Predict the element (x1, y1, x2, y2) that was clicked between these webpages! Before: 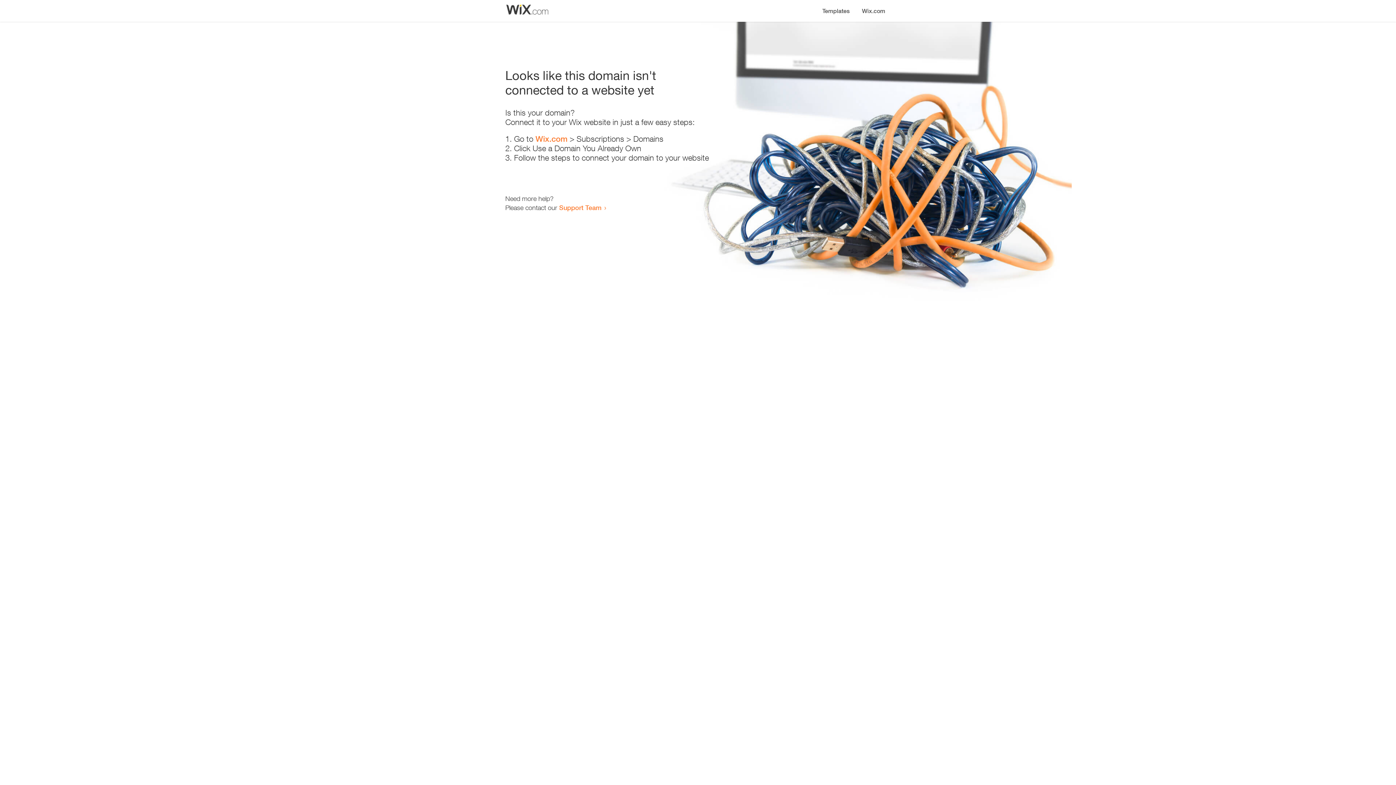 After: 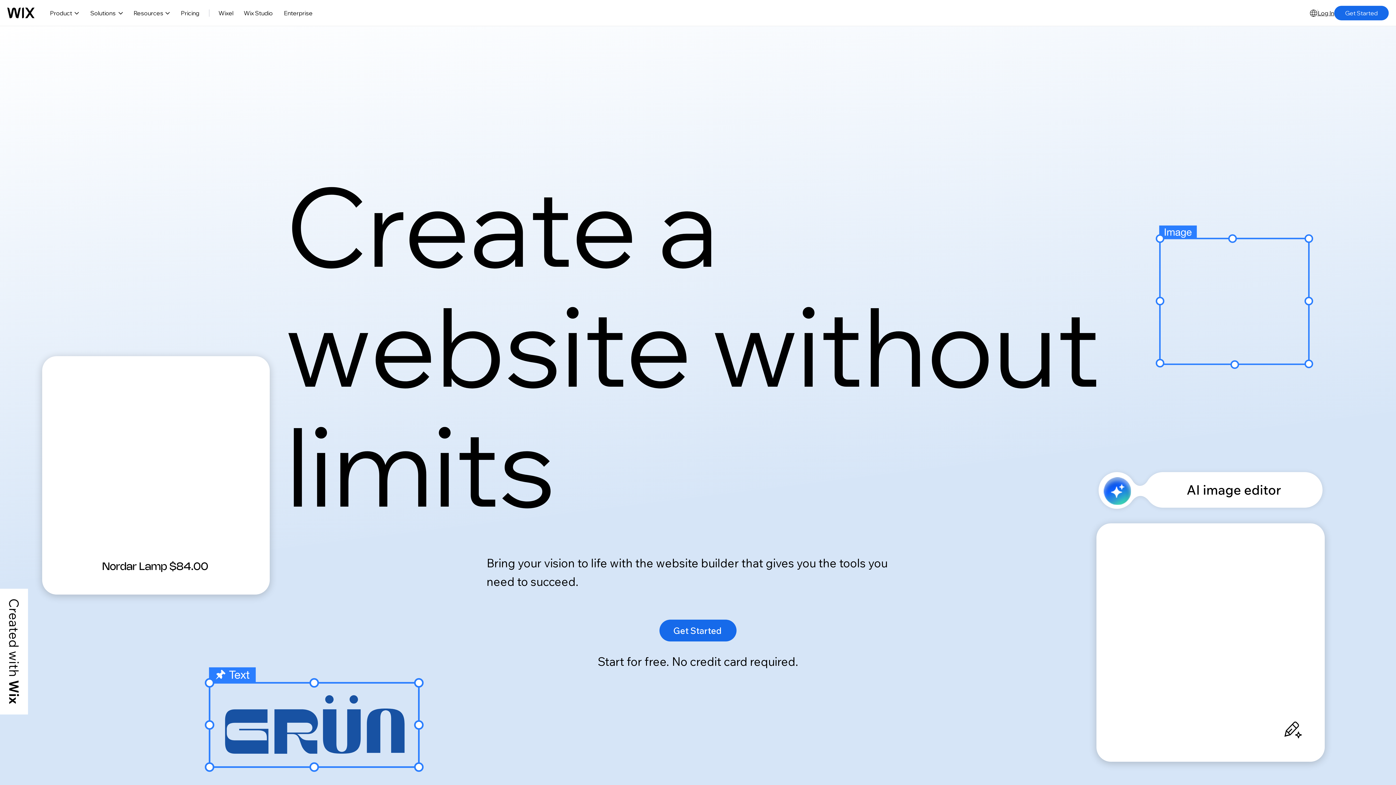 Action: bbox: (535, 134, 567, 143) label: Wix.com